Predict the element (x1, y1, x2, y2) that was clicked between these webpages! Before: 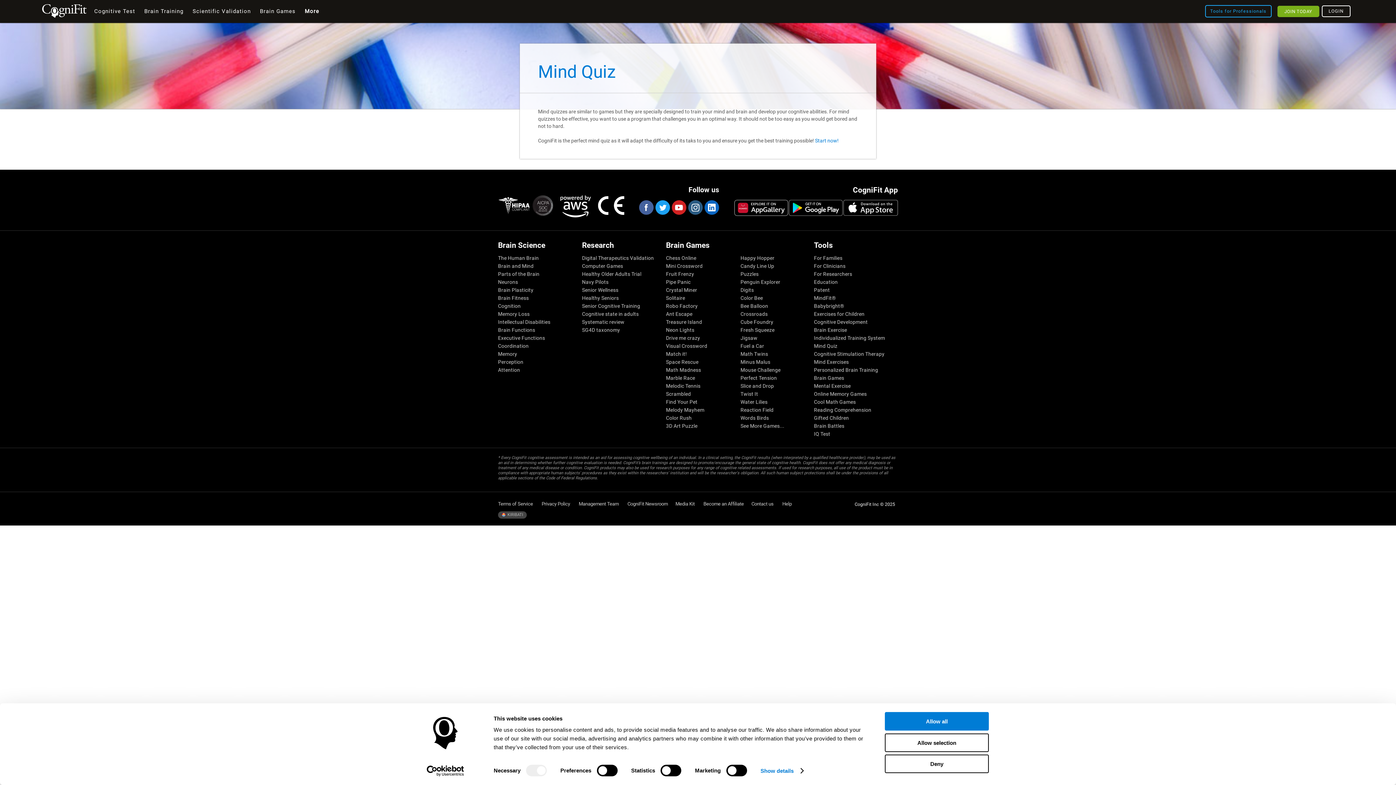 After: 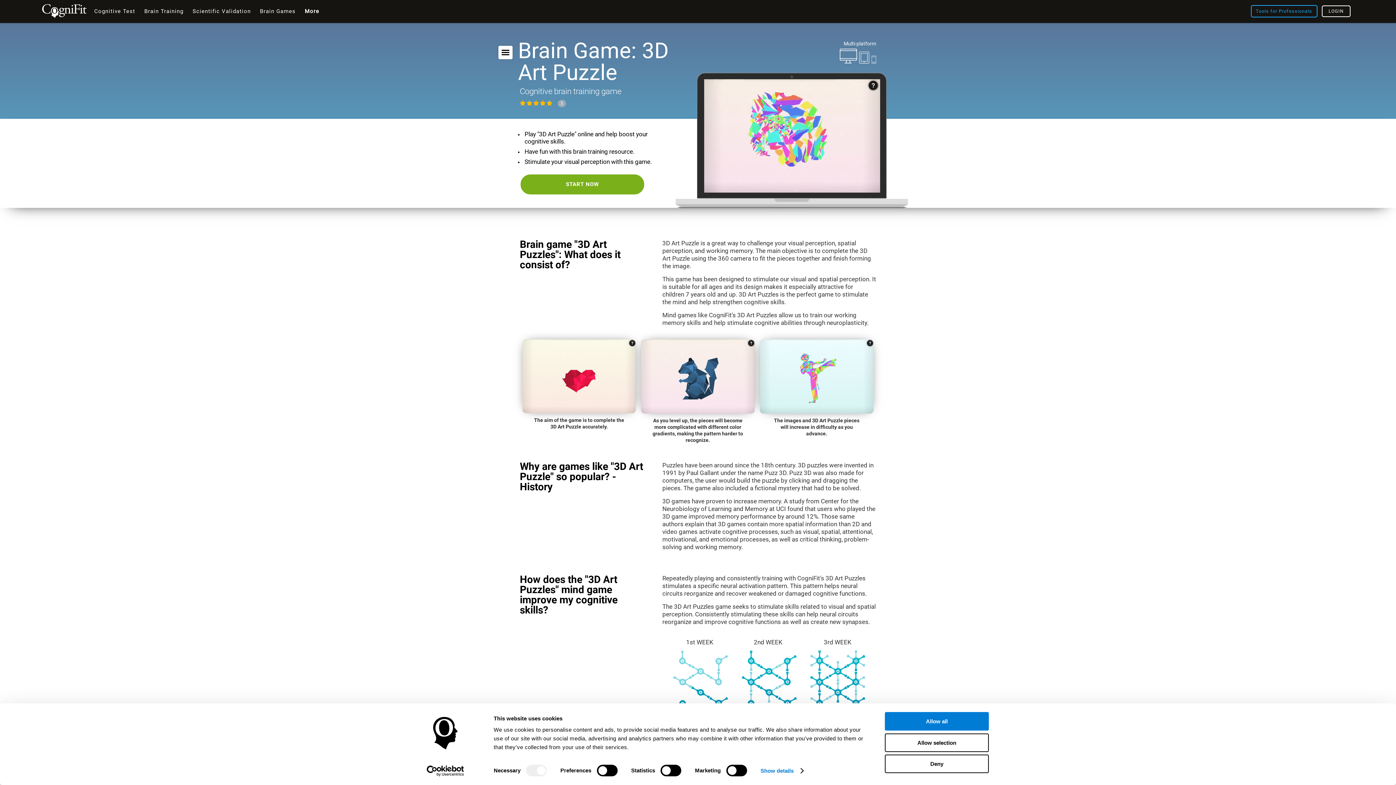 Action: bbox: (666, 423, 735, 429) label: 3D Art Puzzle